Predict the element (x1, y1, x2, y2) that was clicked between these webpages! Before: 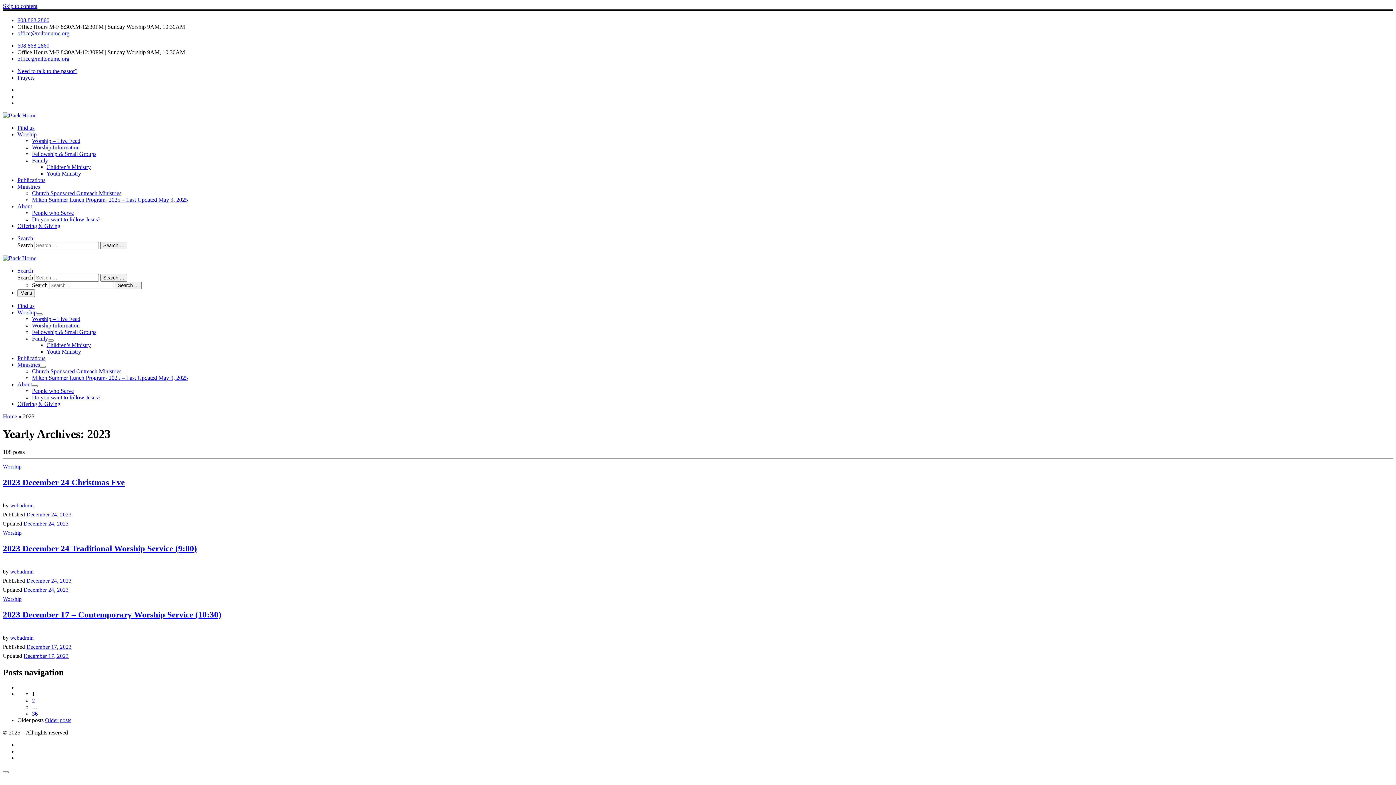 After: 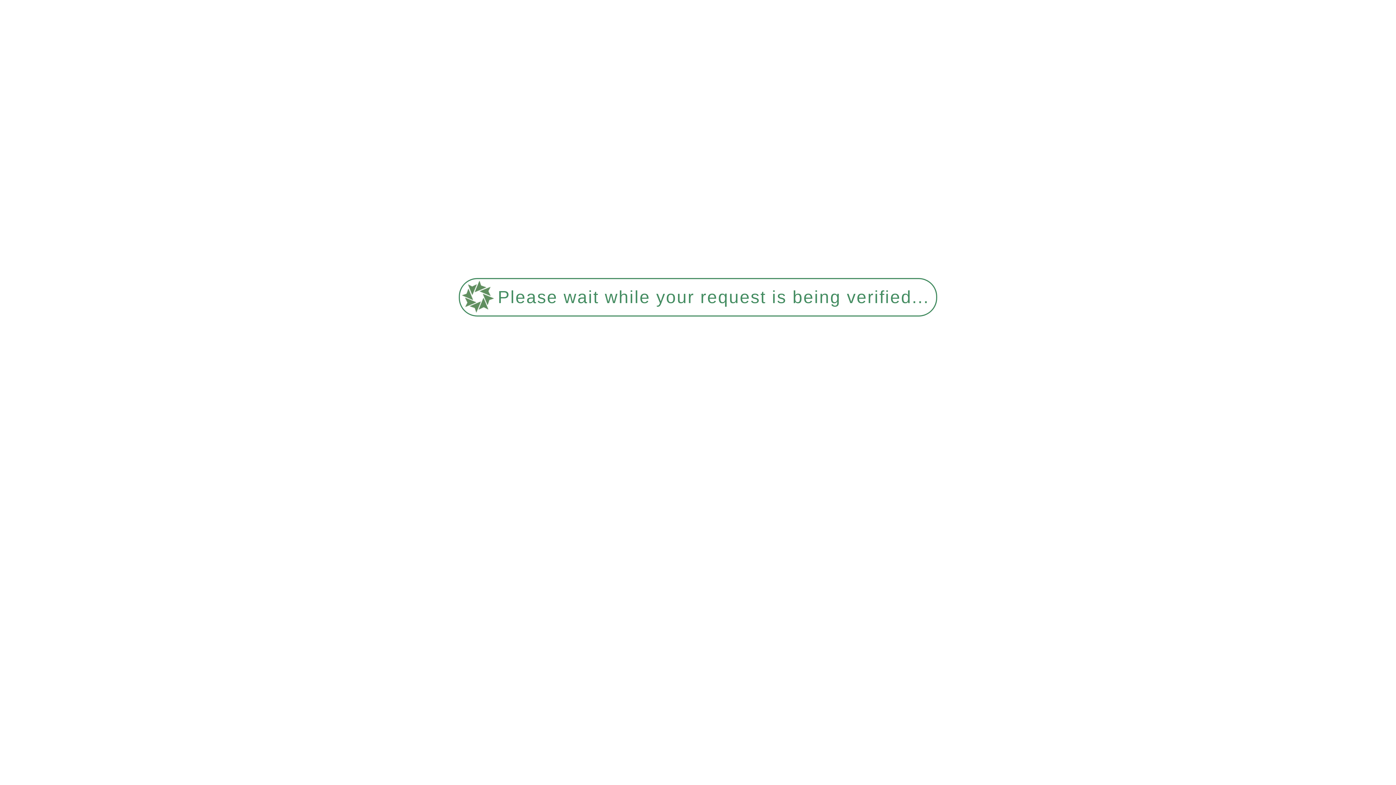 Action: bbox: (17, 183, 40, 189) label: Ministries